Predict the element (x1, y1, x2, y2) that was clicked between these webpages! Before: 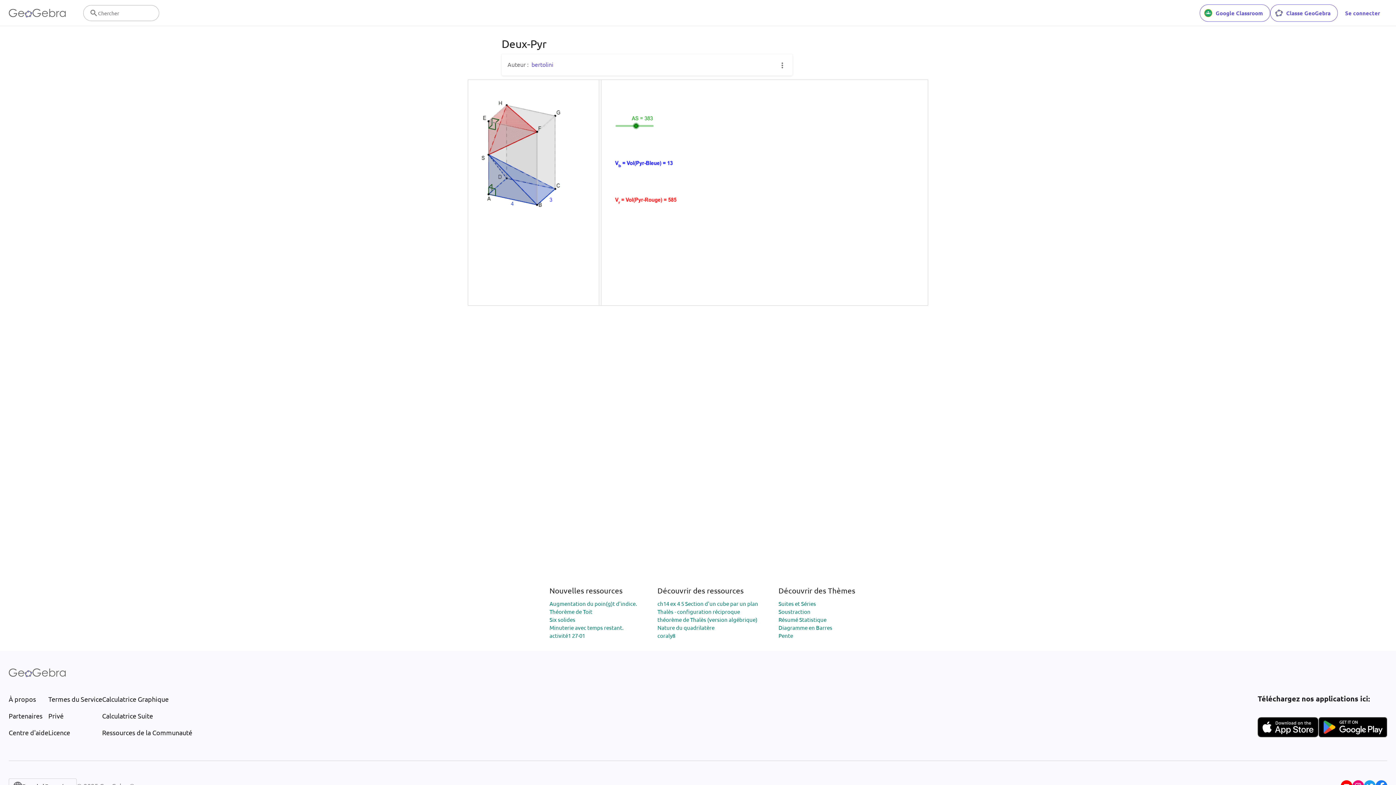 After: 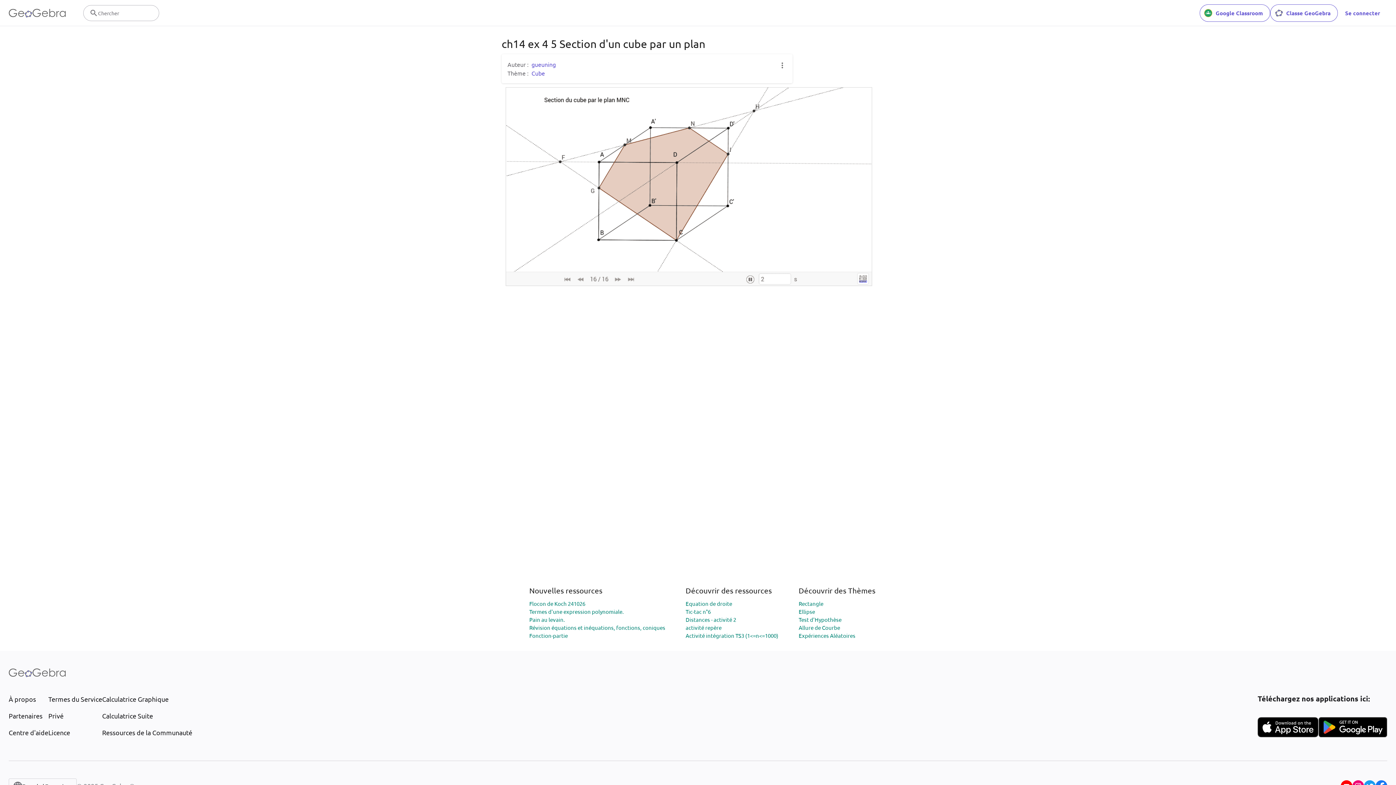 Action: bbox: (657, 600, 758, 607) label: ch14 ex 4 5 Section d'un cube par un plan